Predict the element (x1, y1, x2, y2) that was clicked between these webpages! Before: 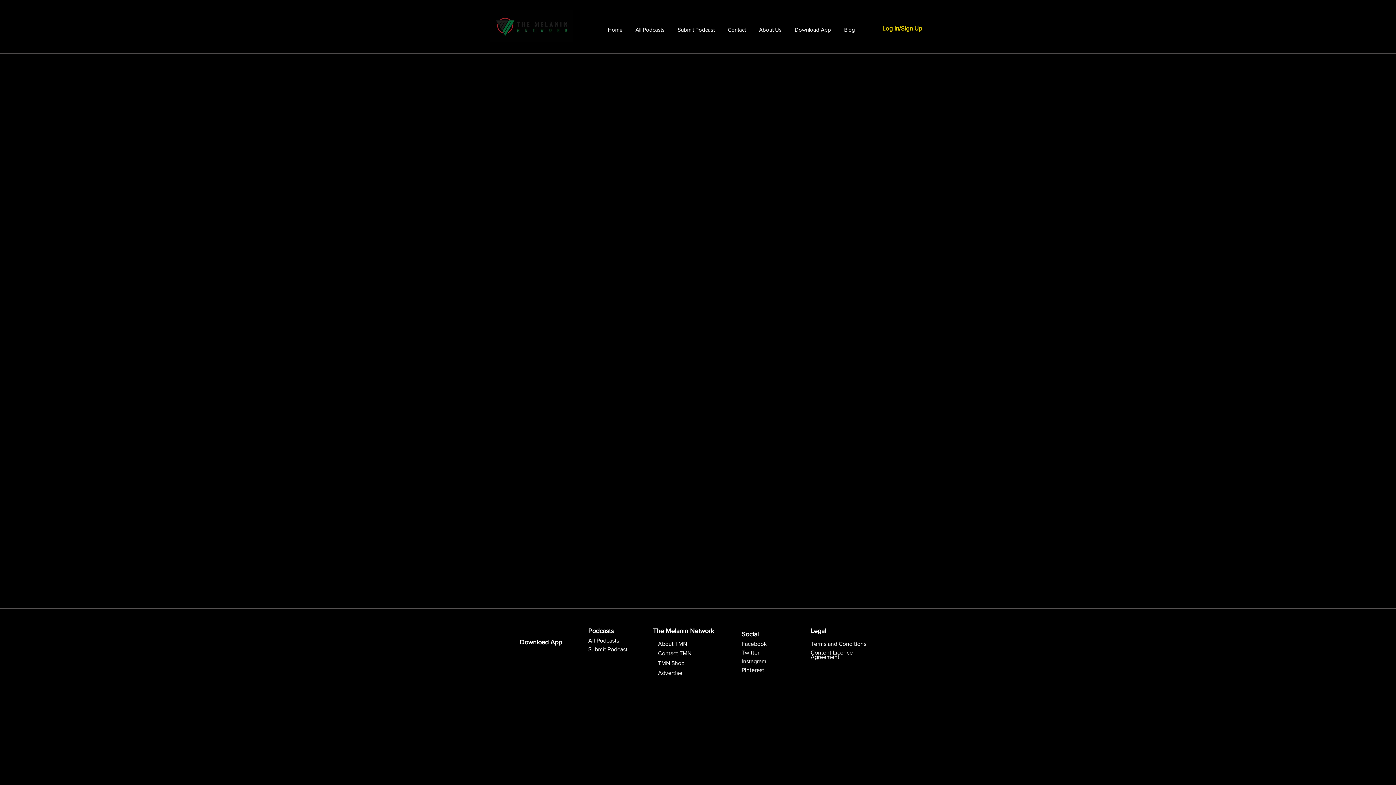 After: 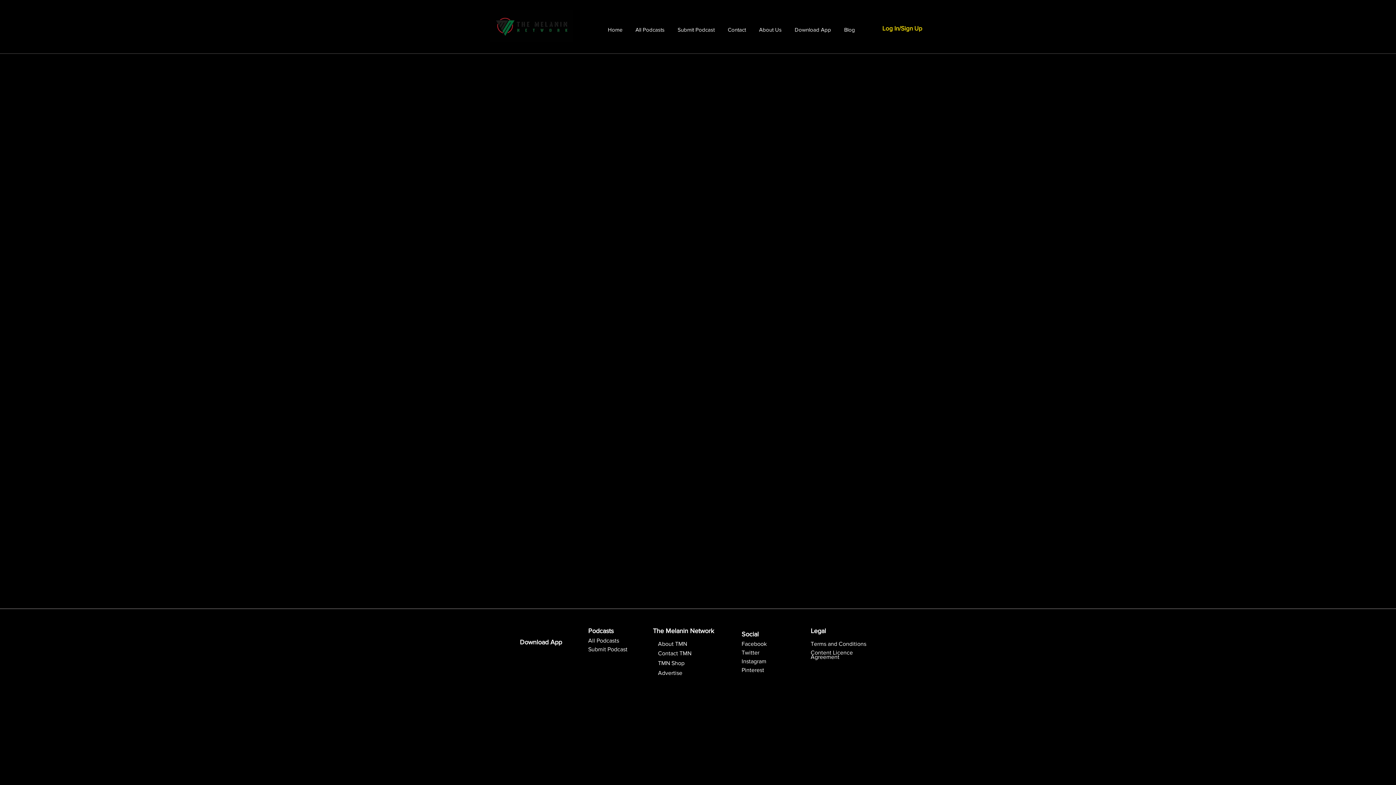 Action: label: Twitter bbox: (741, 649, 759, 656)